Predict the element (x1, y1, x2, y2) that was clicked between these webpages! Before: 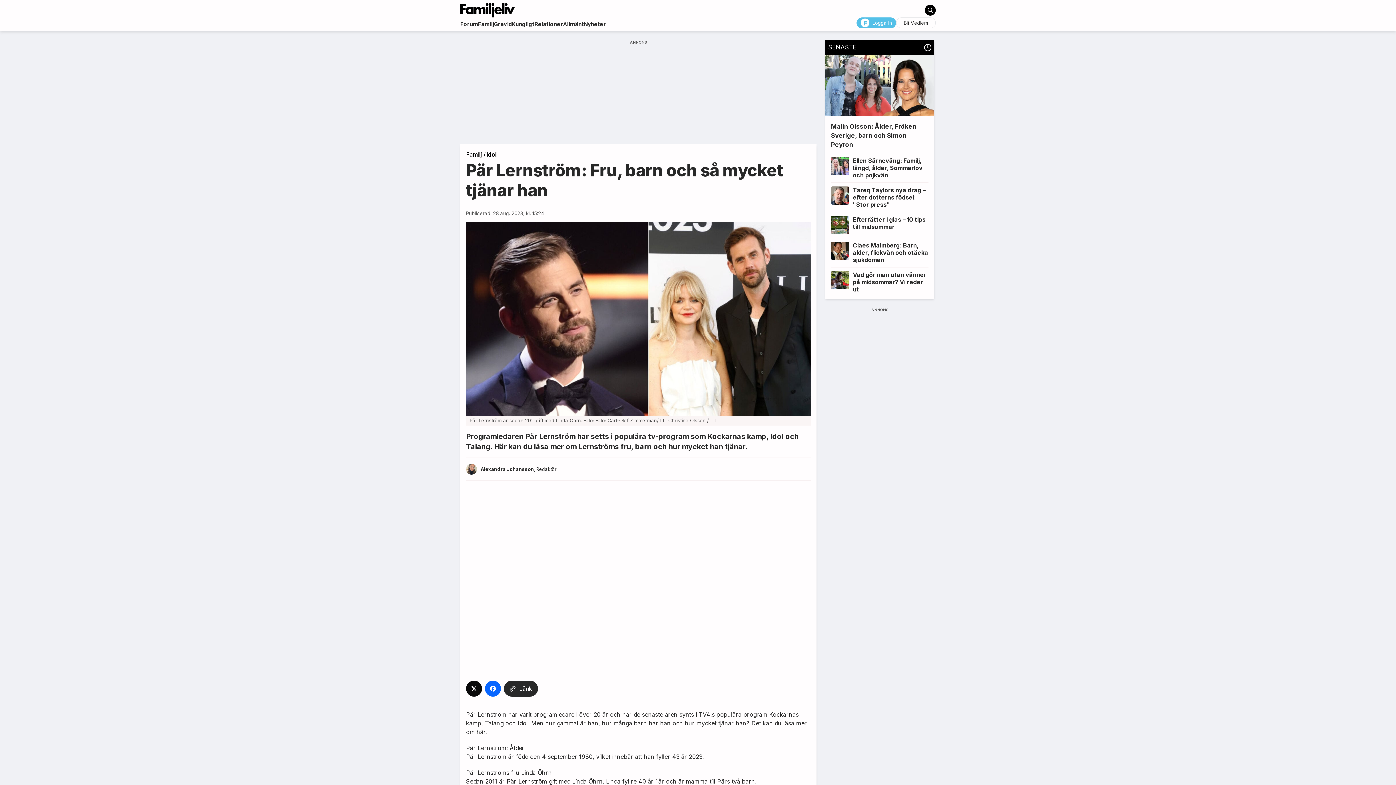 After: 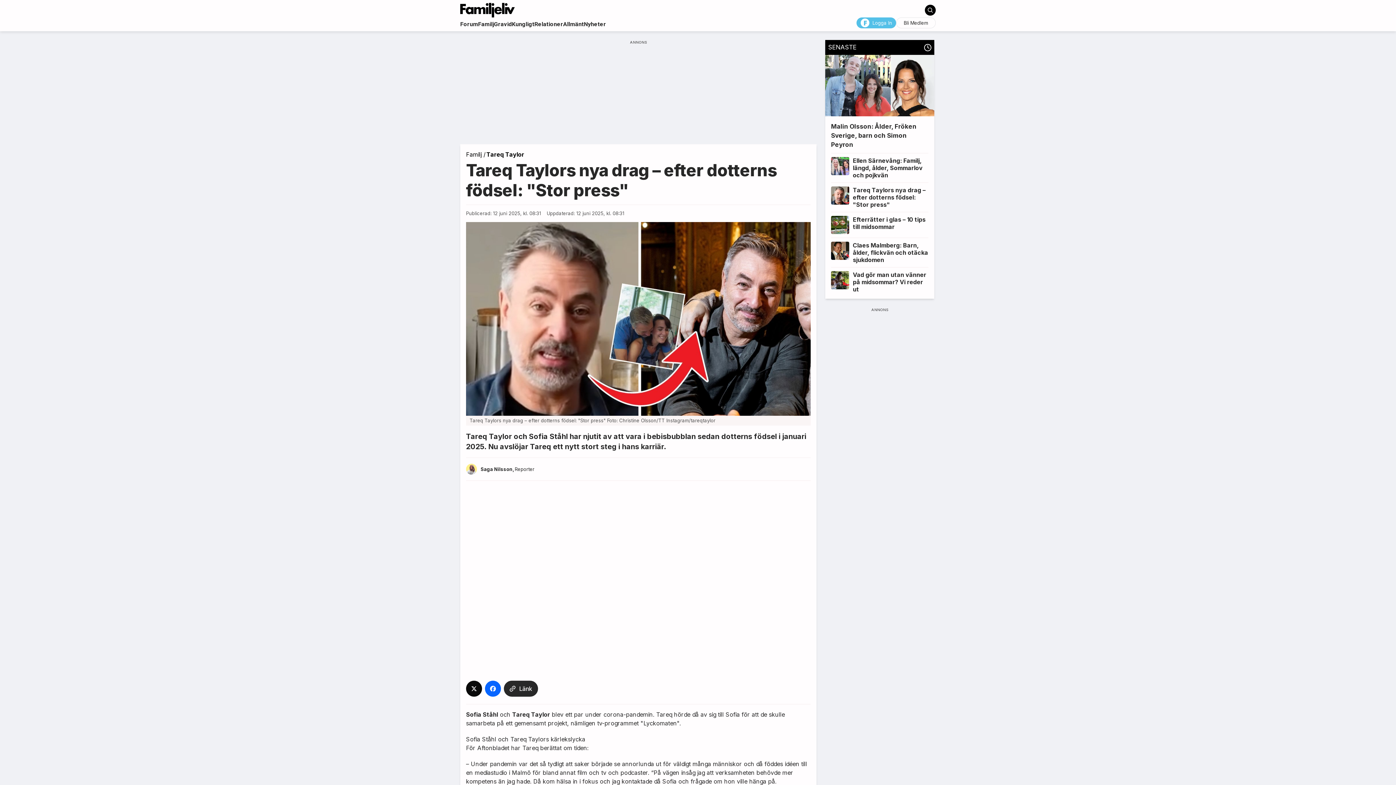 Action: bbox: (831, 182, 928, 208) label: Tareq Taylors nya drag – efter dotterns födsel: "Stor press"